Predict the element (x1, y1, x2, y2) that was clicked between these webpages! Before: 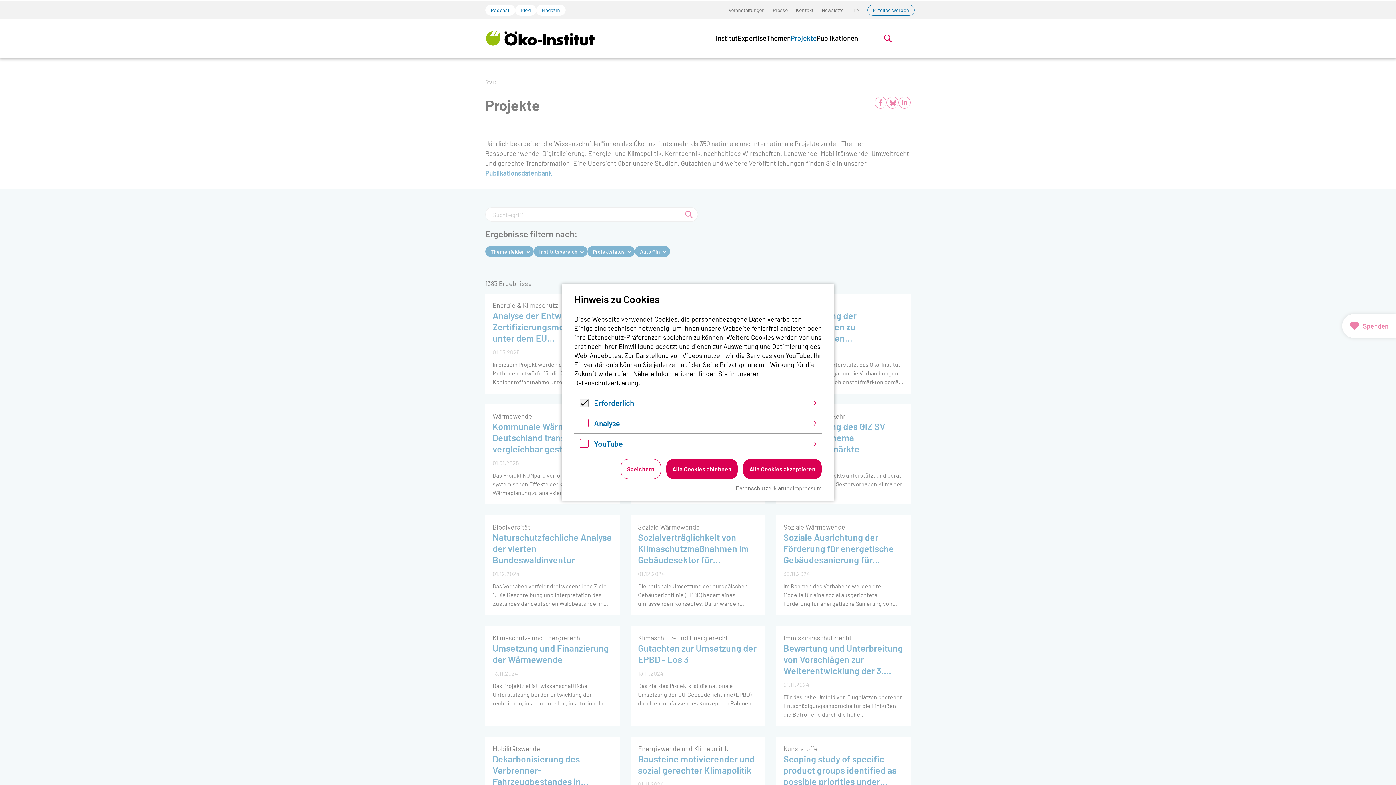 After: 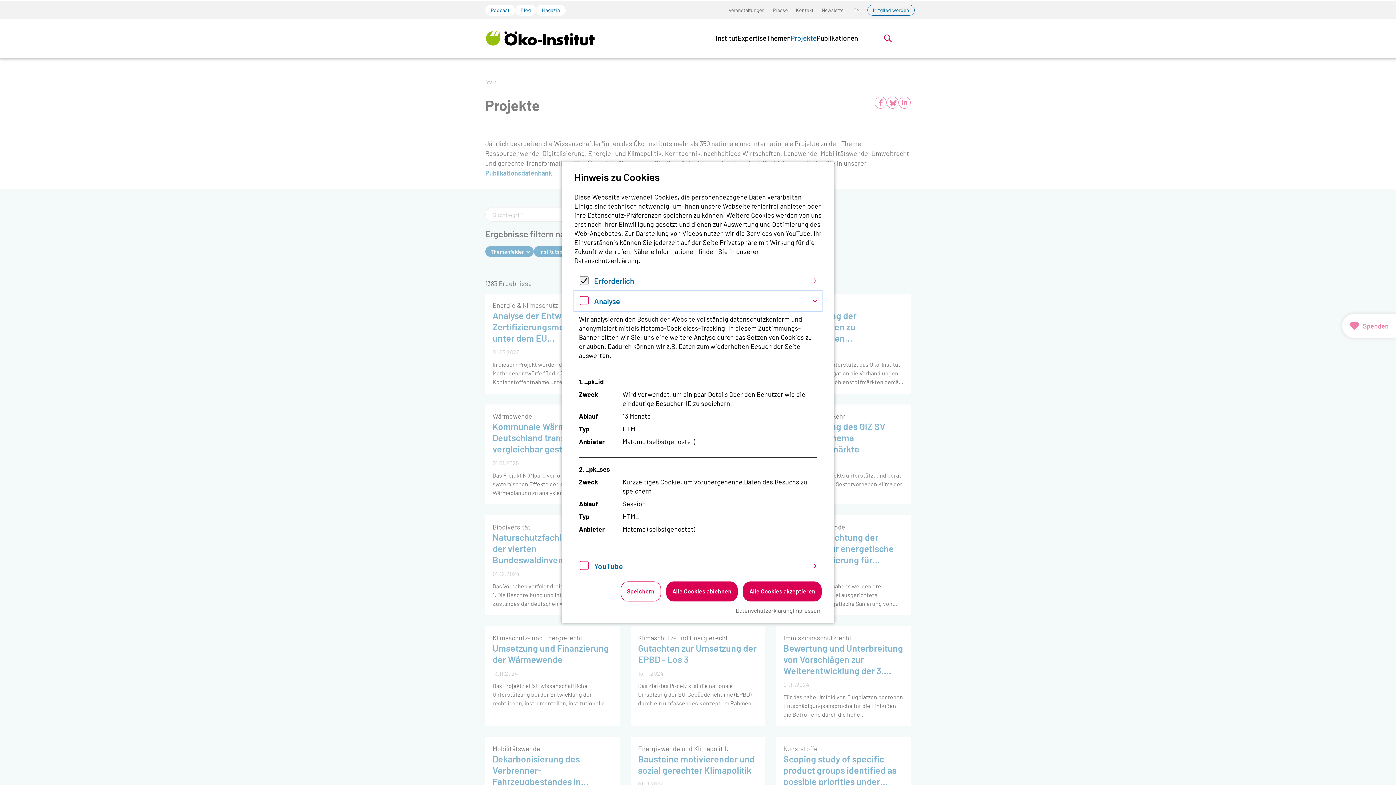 Action: label: Analyse bbox: (574, 413, 821, 433)